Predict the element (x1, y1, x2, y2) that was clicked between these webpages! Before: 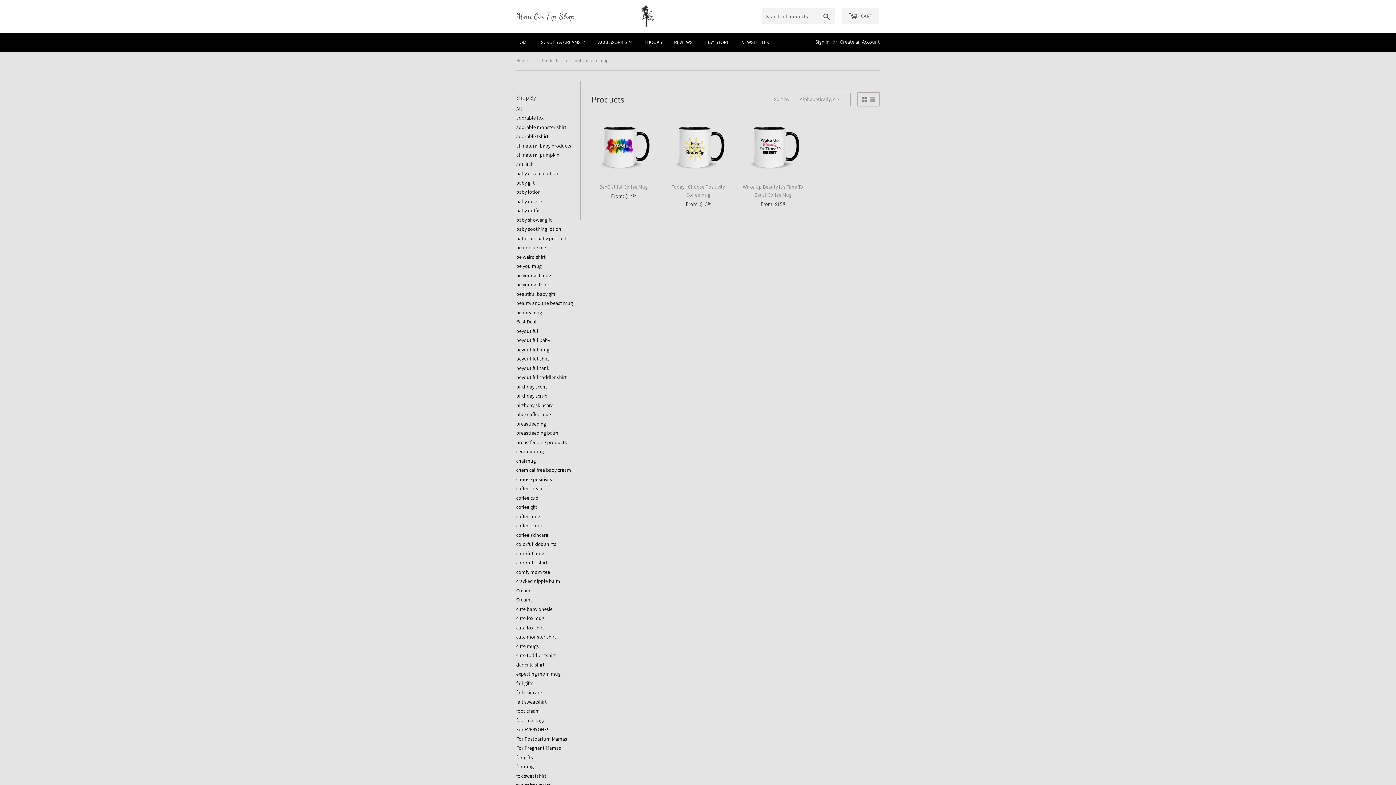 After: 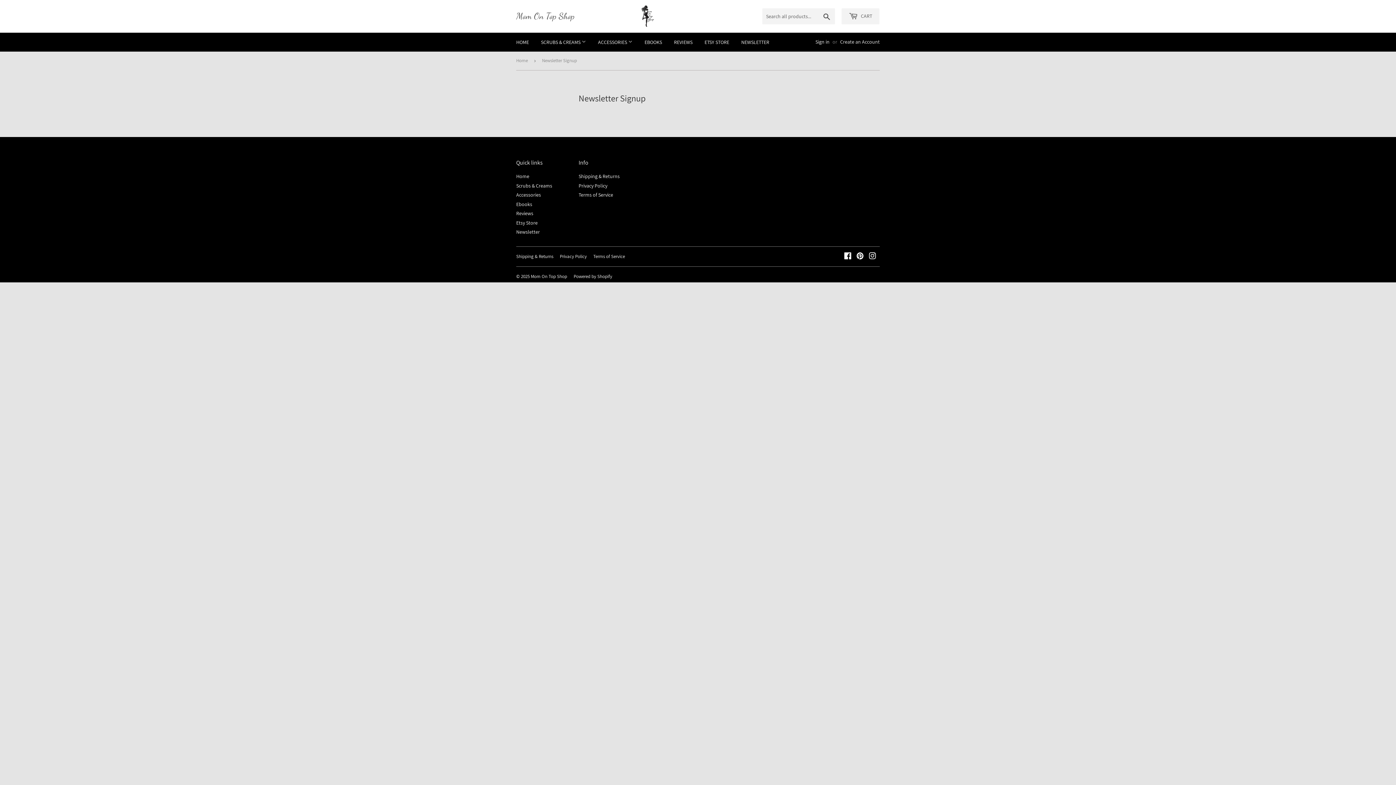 Action: label: NEWSLETTER bbox: (736, 32, 774, 51)